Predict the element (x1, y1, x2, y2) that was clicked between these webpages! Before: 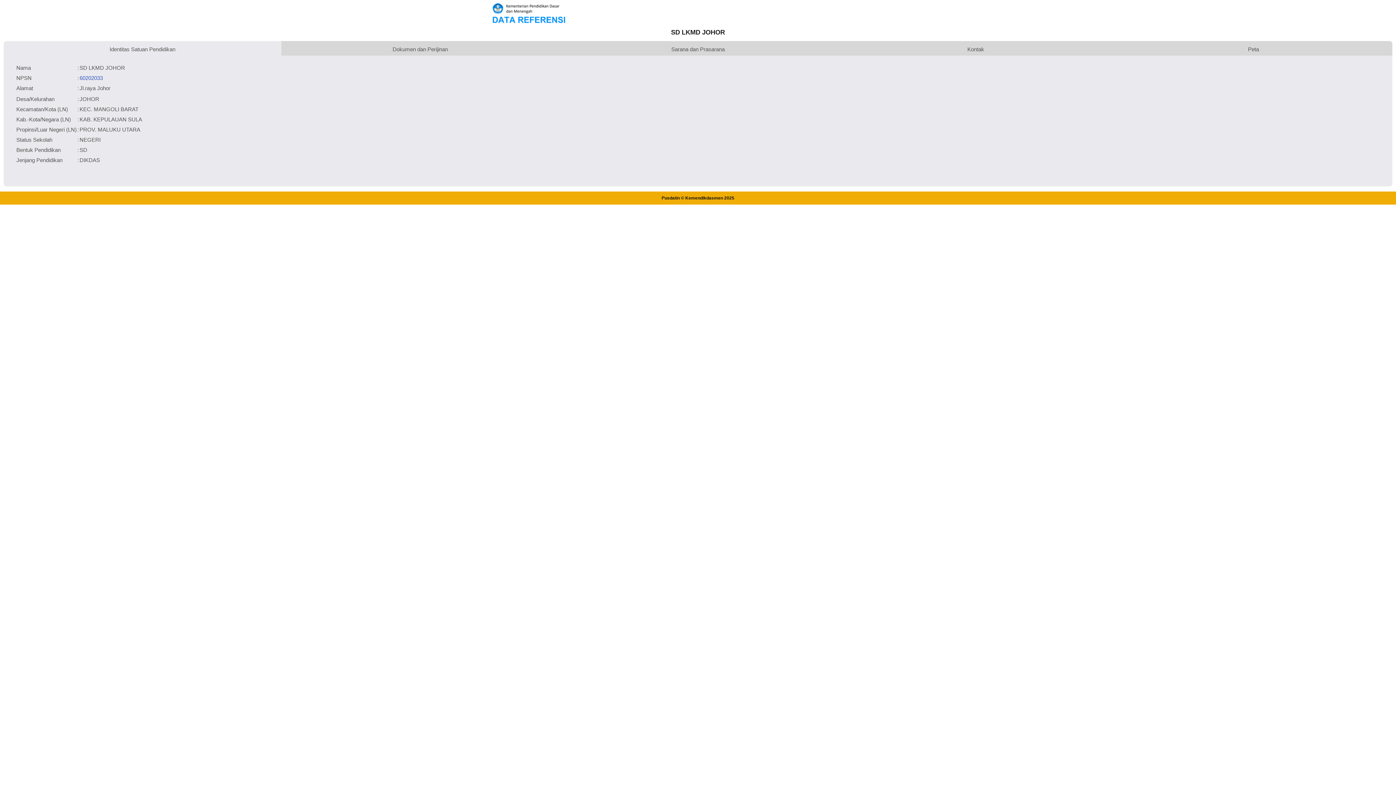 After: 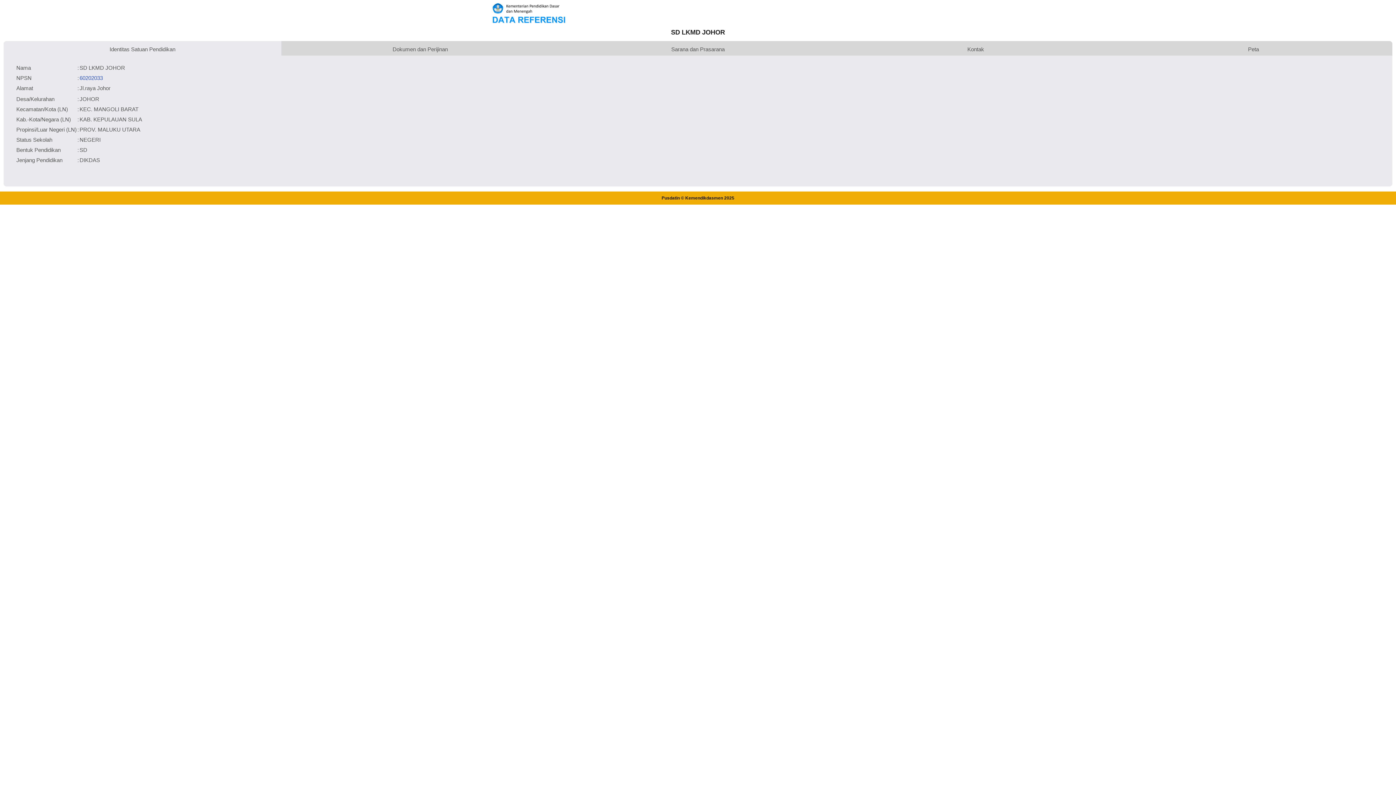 Action: label: 60202033 bbox: (79, 74, 102, 80)